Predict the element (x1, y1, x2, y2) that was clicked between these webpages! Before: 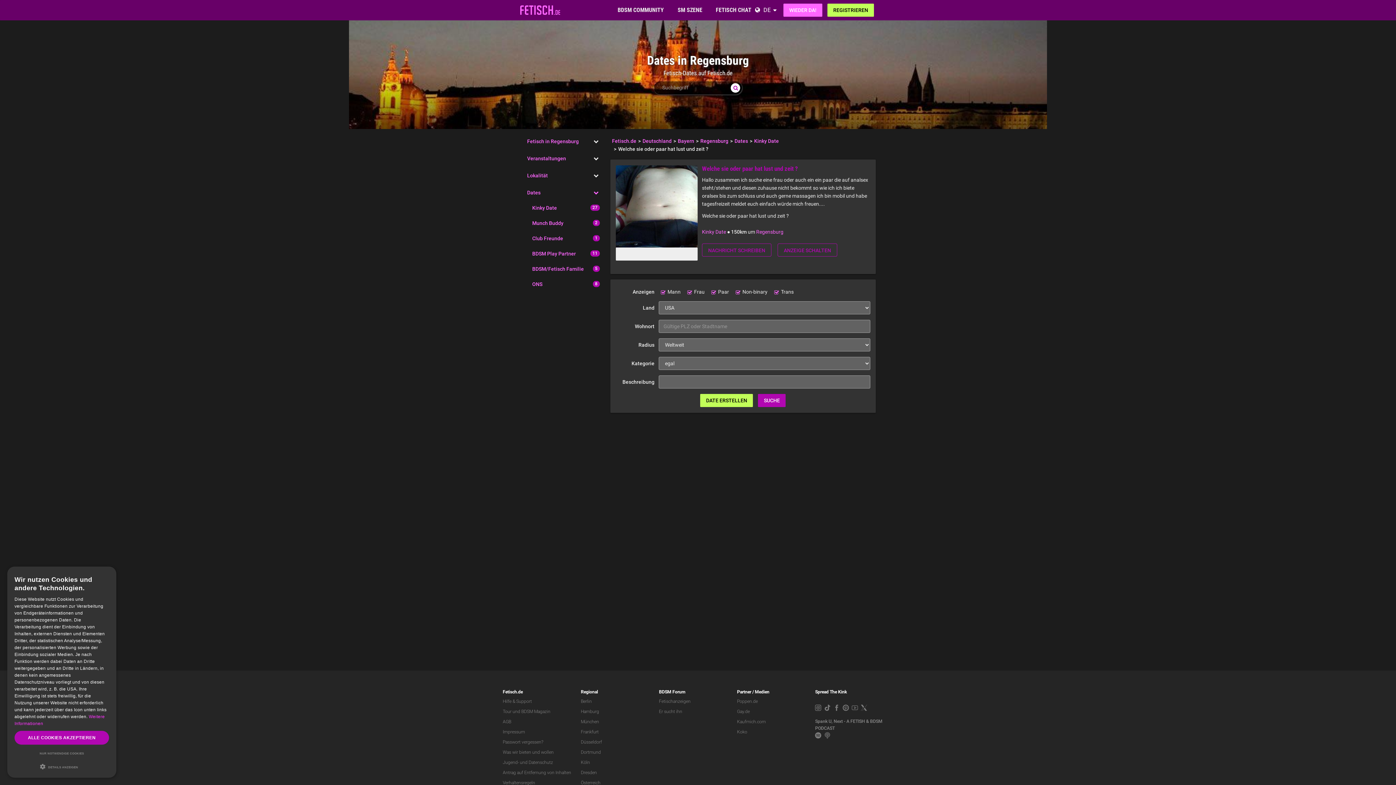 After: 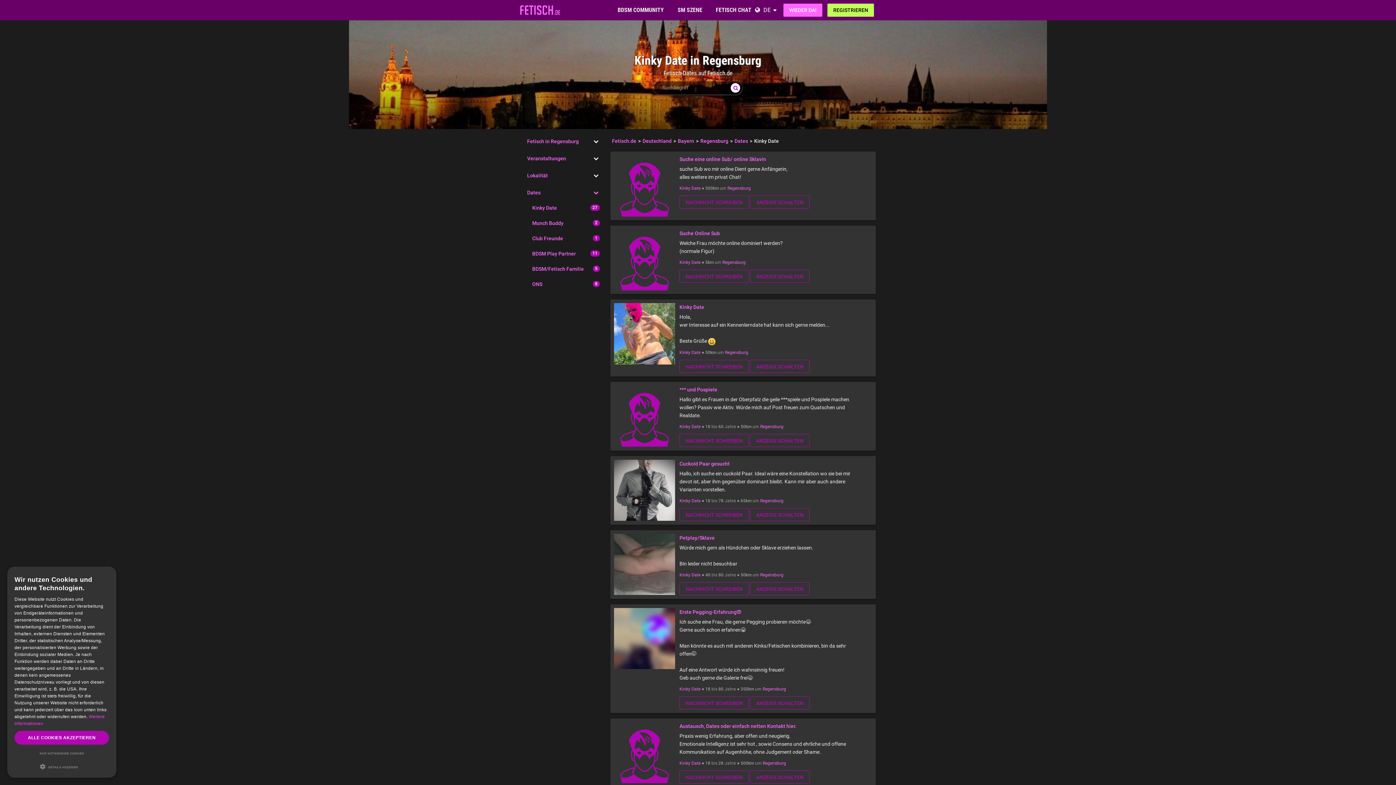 Action: bbox: (754, 138, 779, 144) label: Kinky Date